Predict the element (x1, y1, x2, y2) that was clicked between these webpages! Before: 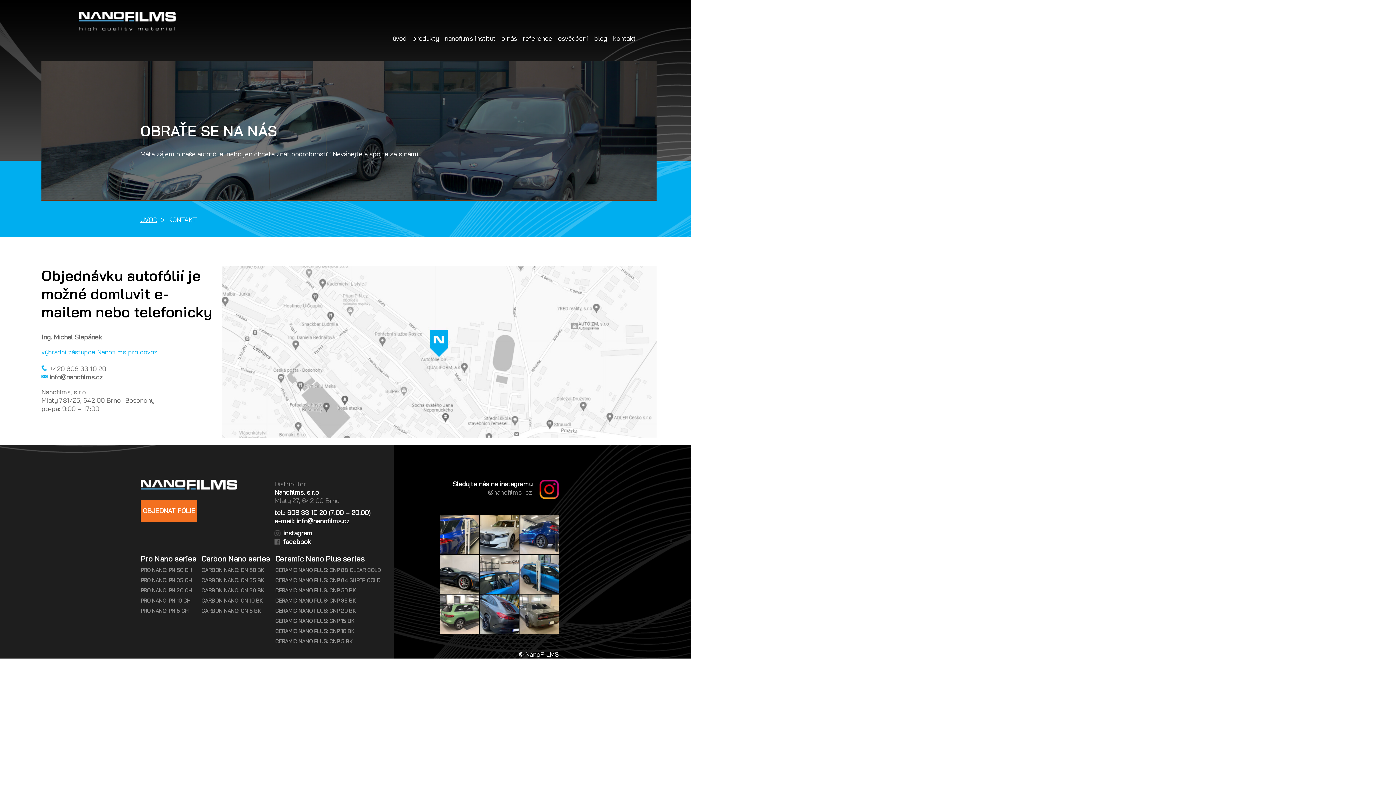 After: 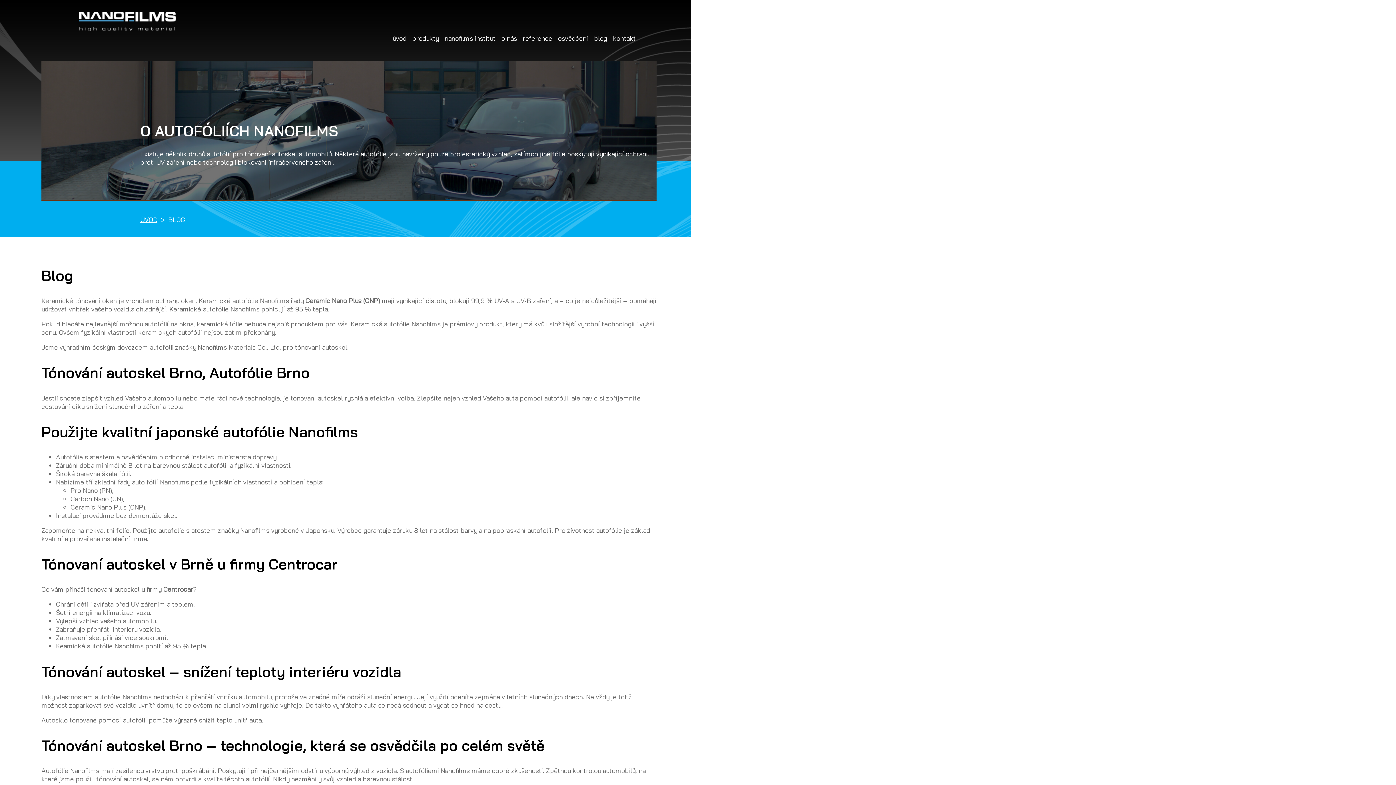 Action: bbox: (594, 34, 607, 42) label: blog